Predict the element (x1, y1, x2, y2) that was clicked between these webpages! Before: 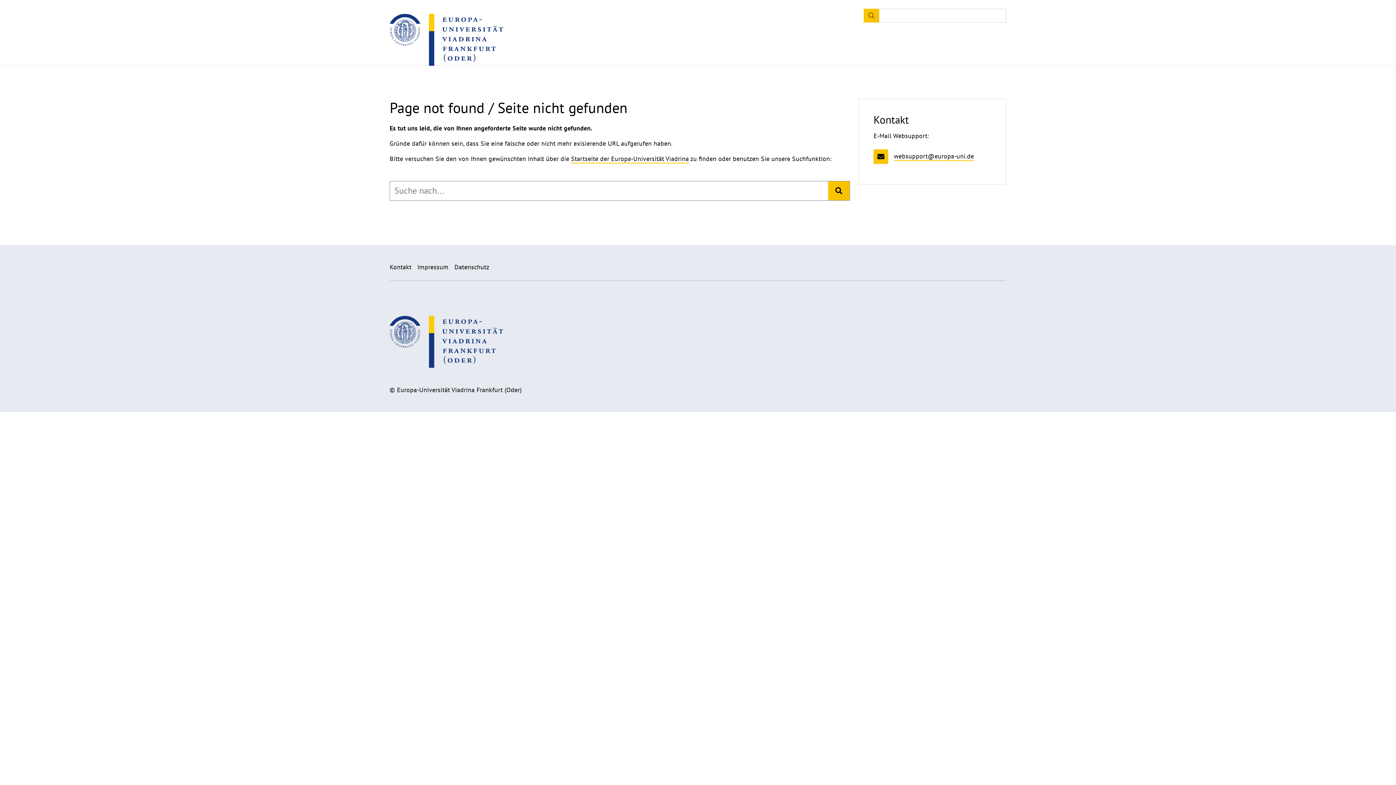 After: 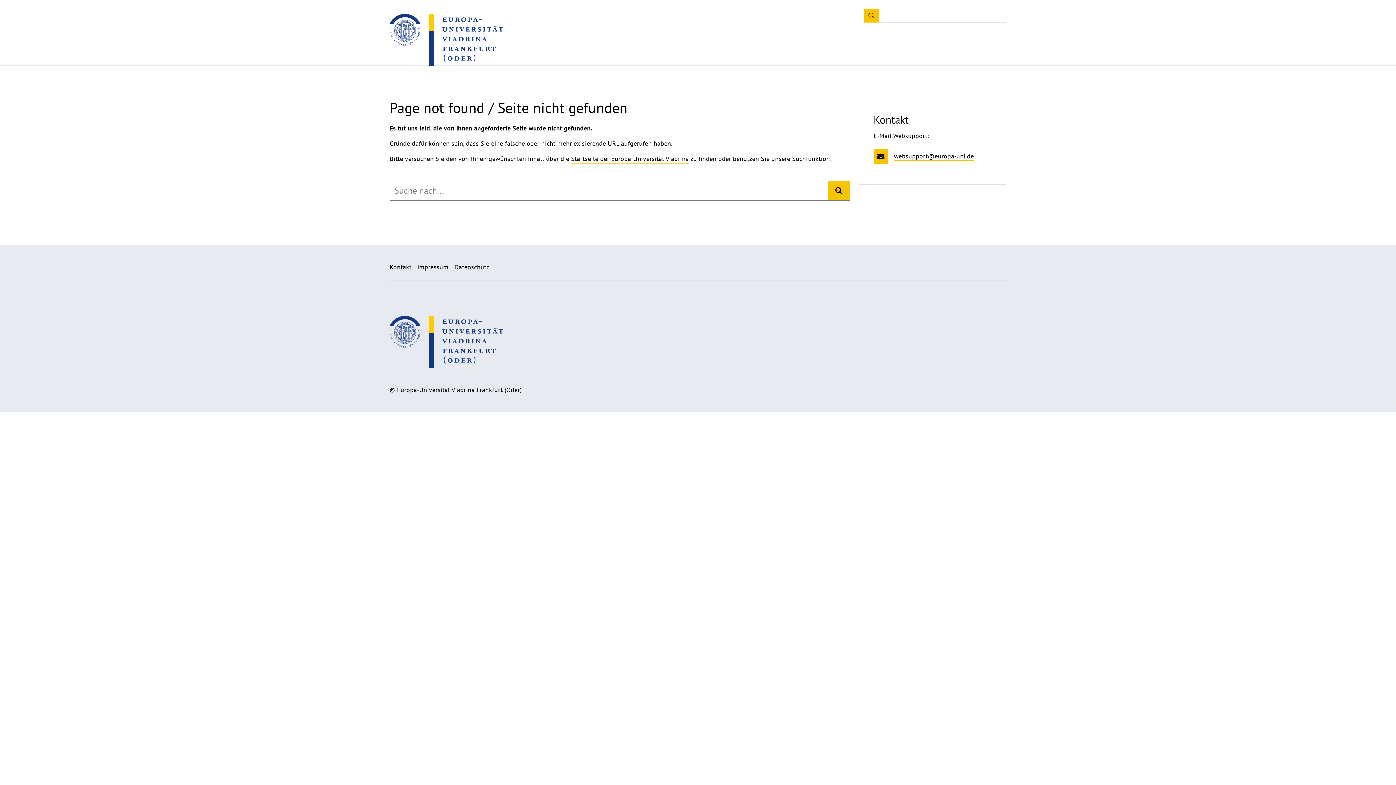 Action: bbox: (389, 316, 503, 368)